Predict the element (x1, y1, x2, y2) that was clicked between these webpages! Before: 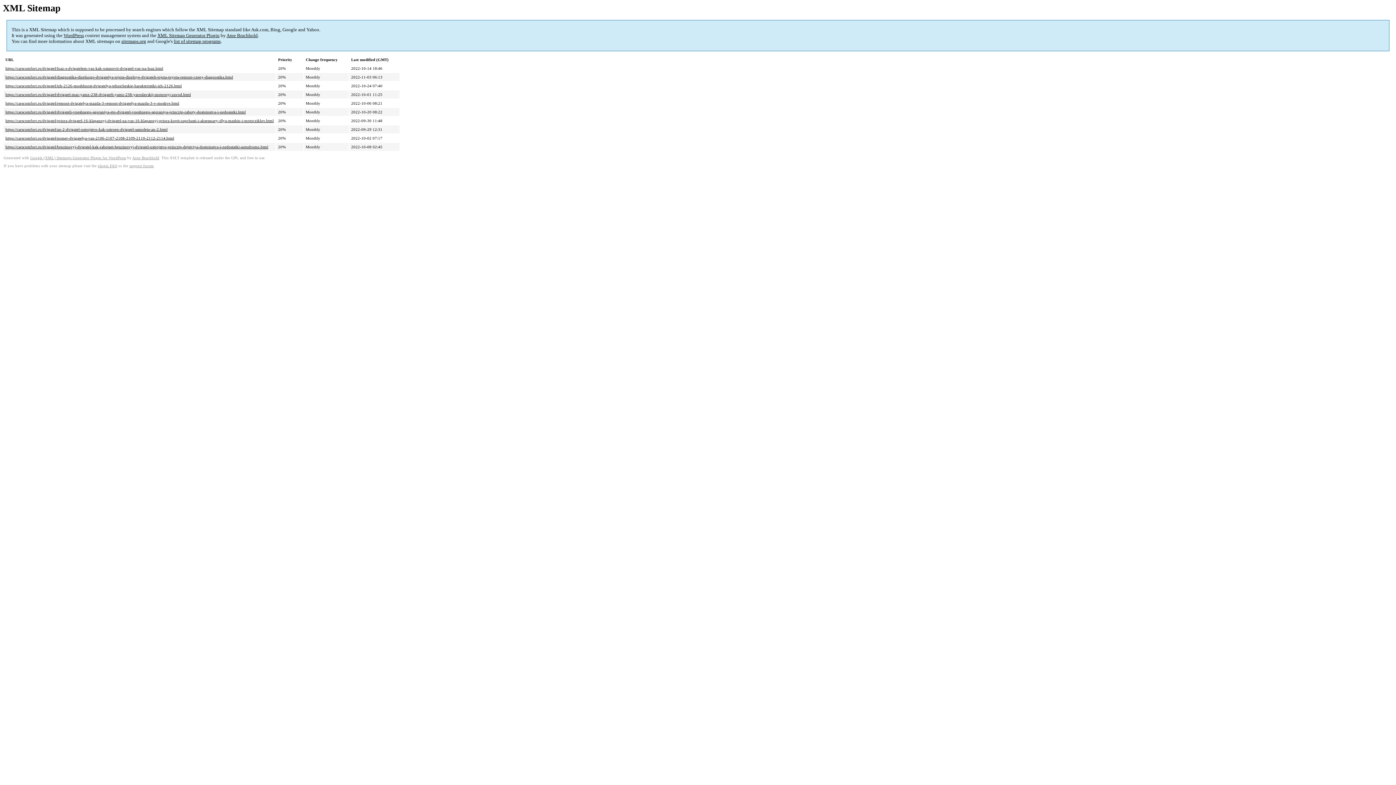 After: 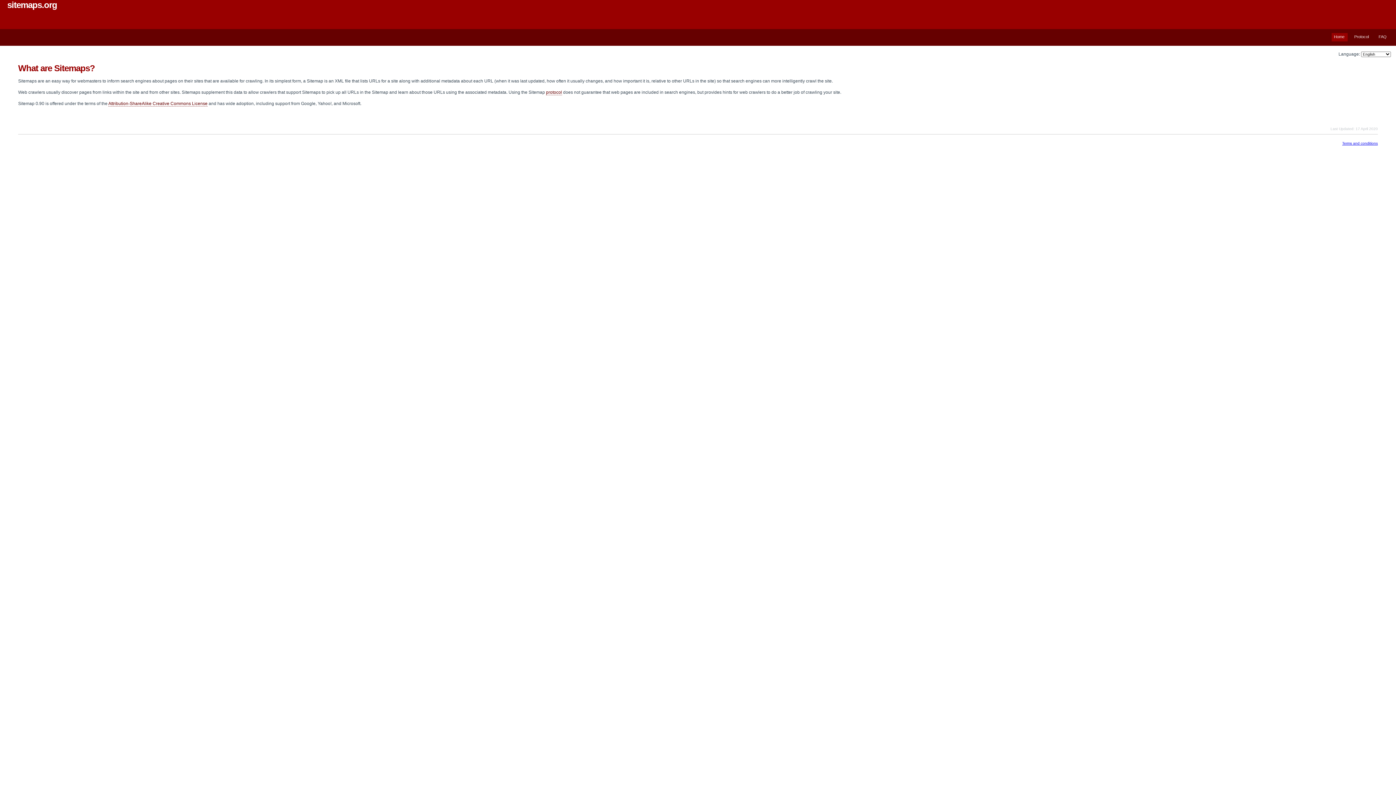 Action: bbox: (121, 38, 146, 44) label: sitemaps.org